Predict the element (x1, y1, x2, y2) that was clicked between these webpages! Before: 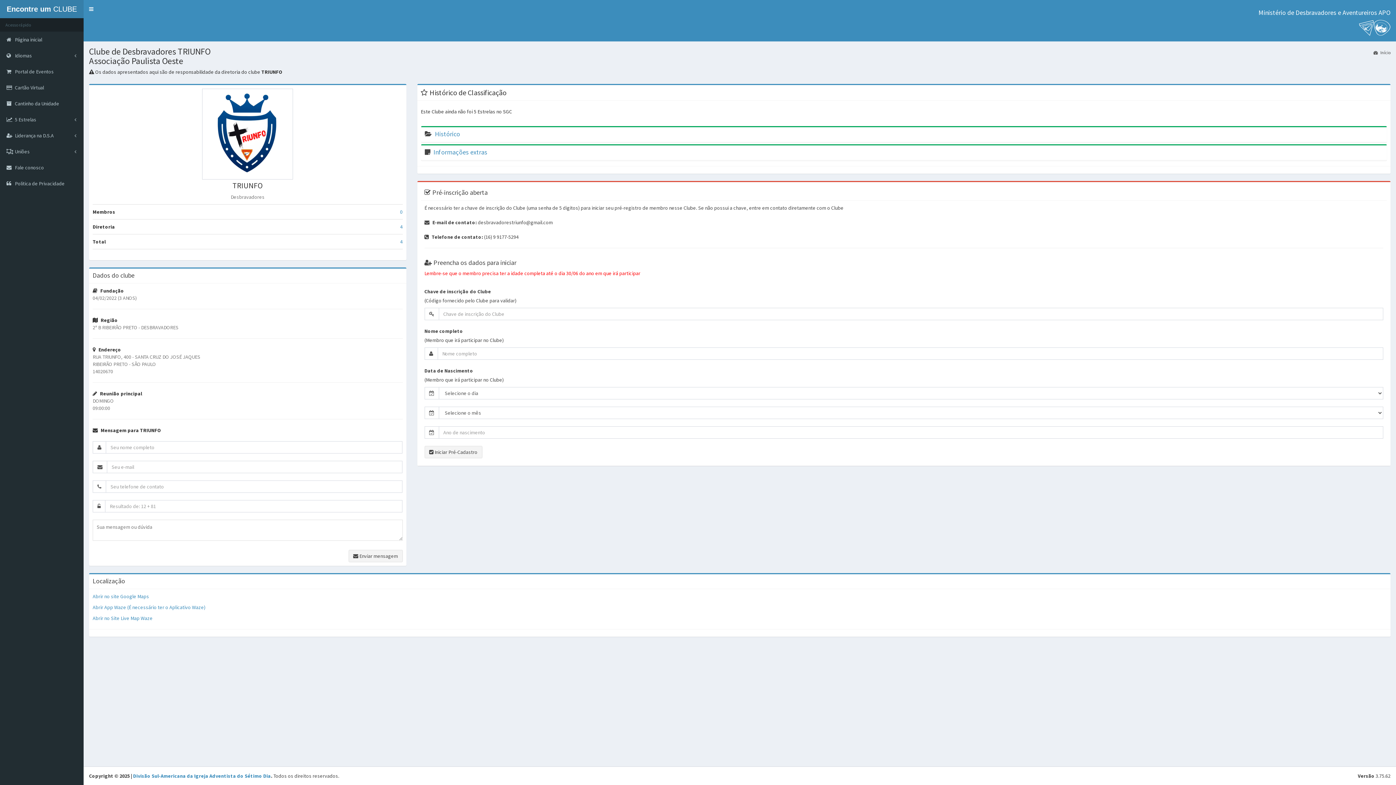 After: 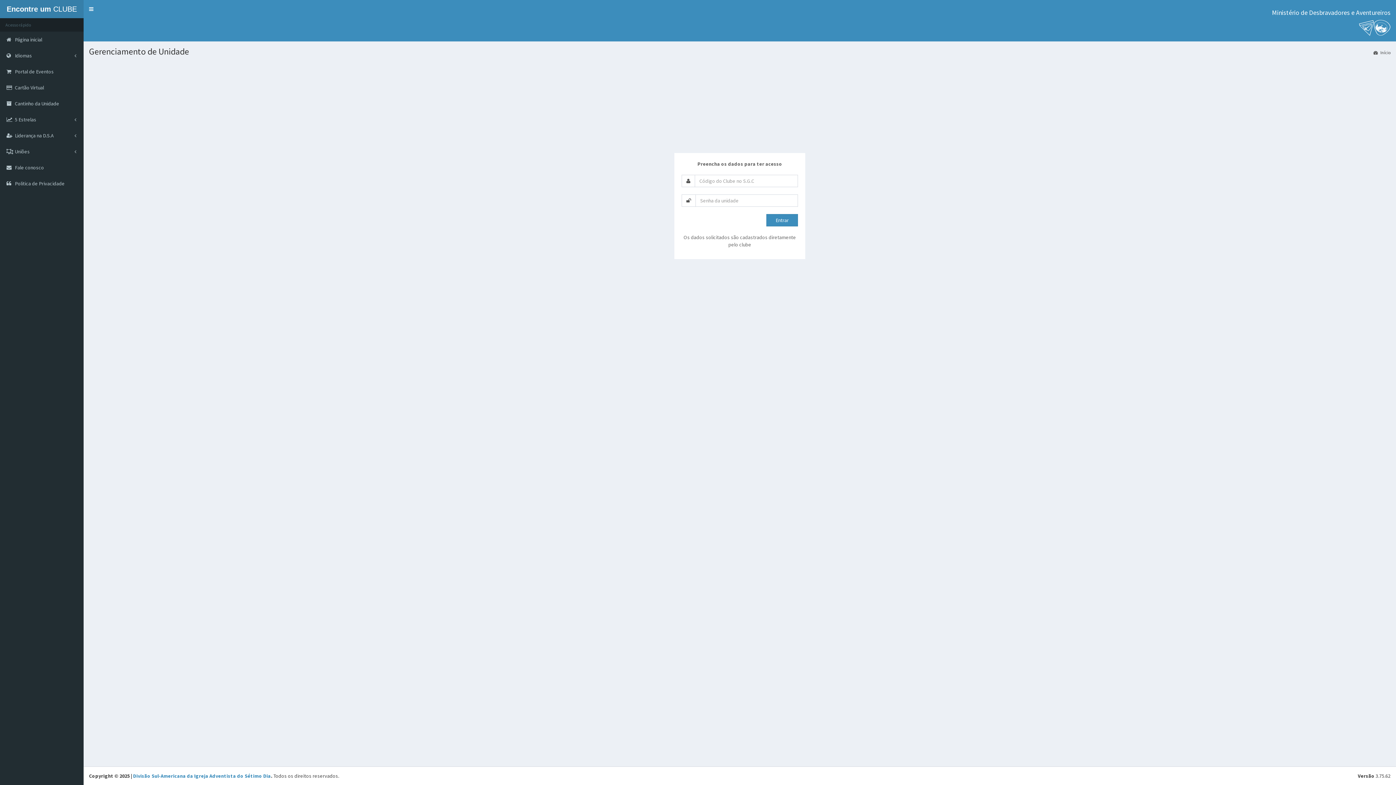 Action: label:  Cantinho da Unidade bbox: (0, 95, 83, 111)